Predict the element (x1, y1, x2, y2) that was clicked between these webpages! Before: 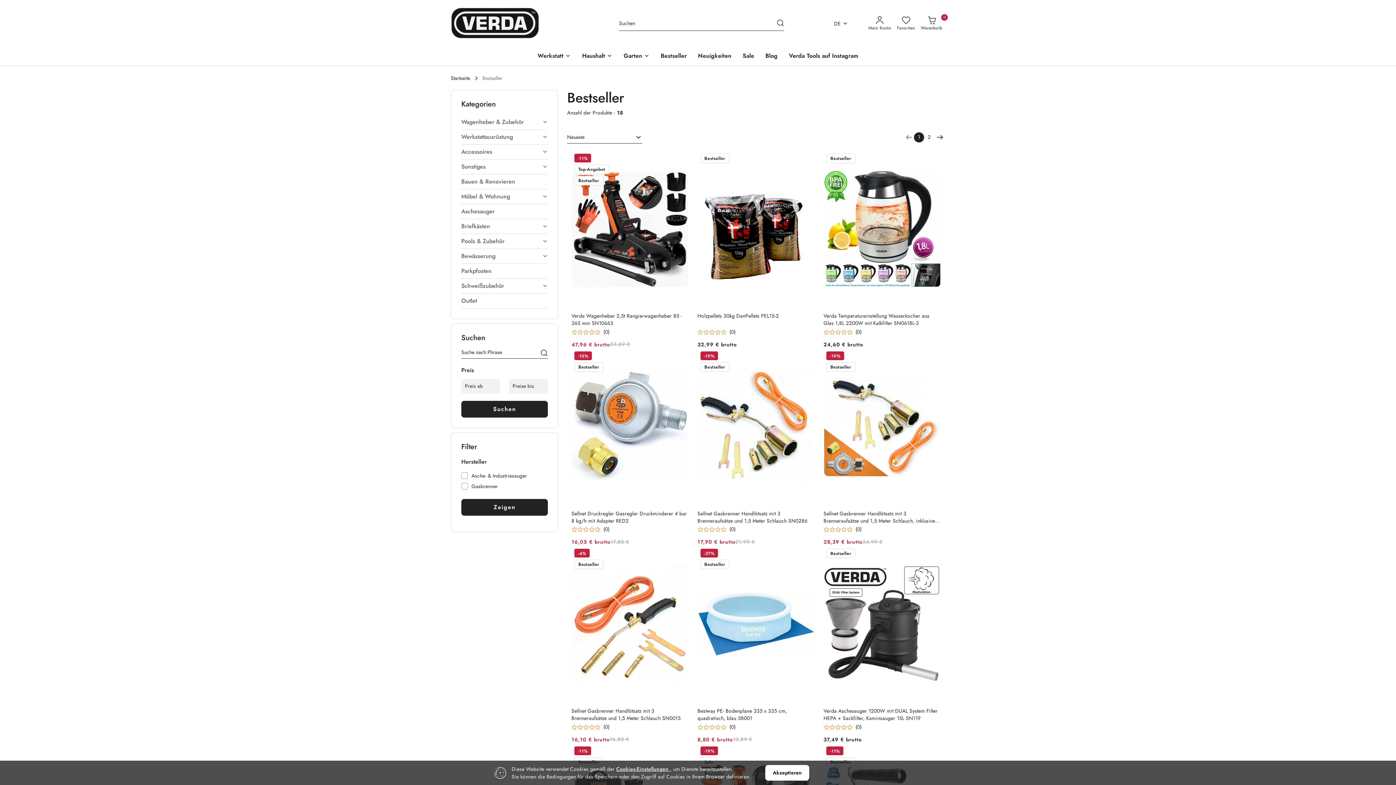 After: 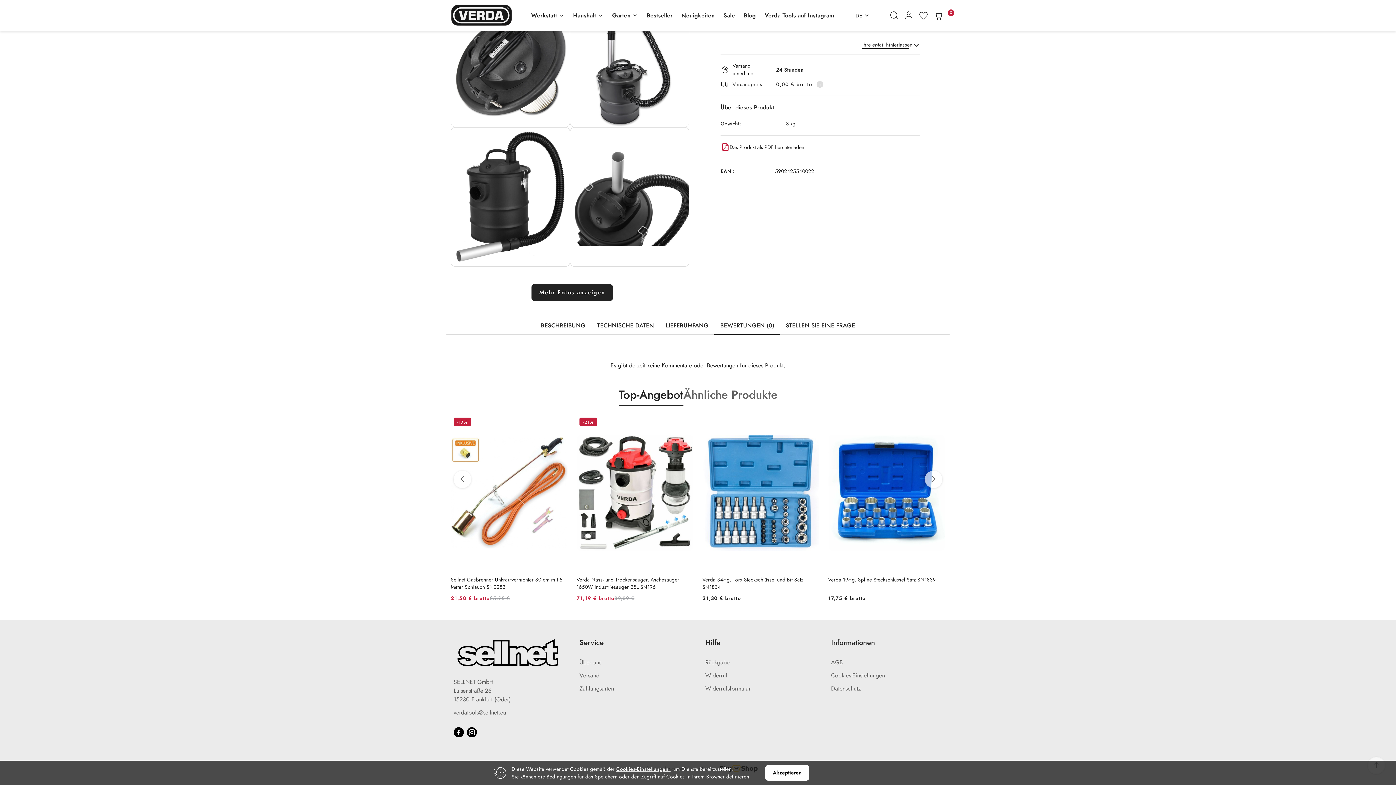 Action: bbox: (823, 724, 861, 732) label: (0)